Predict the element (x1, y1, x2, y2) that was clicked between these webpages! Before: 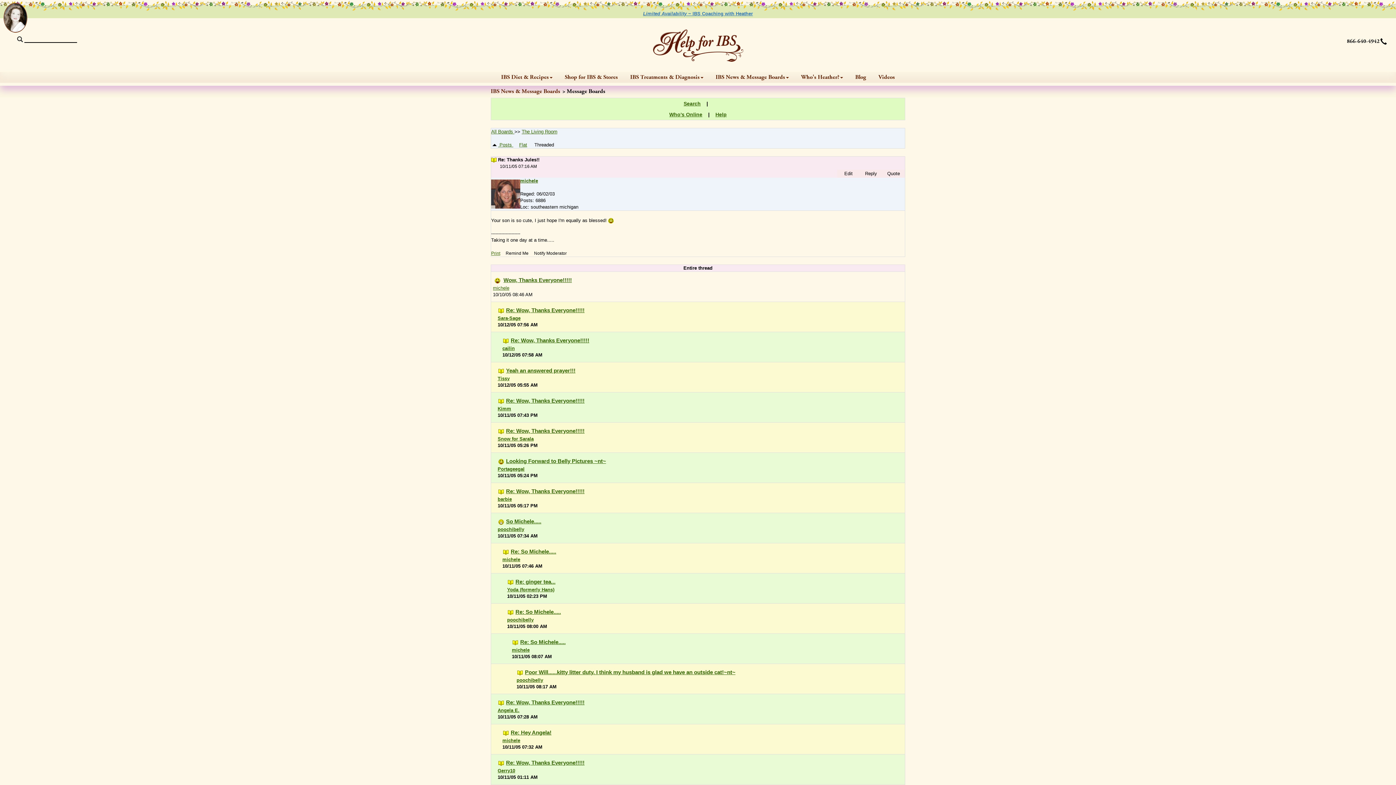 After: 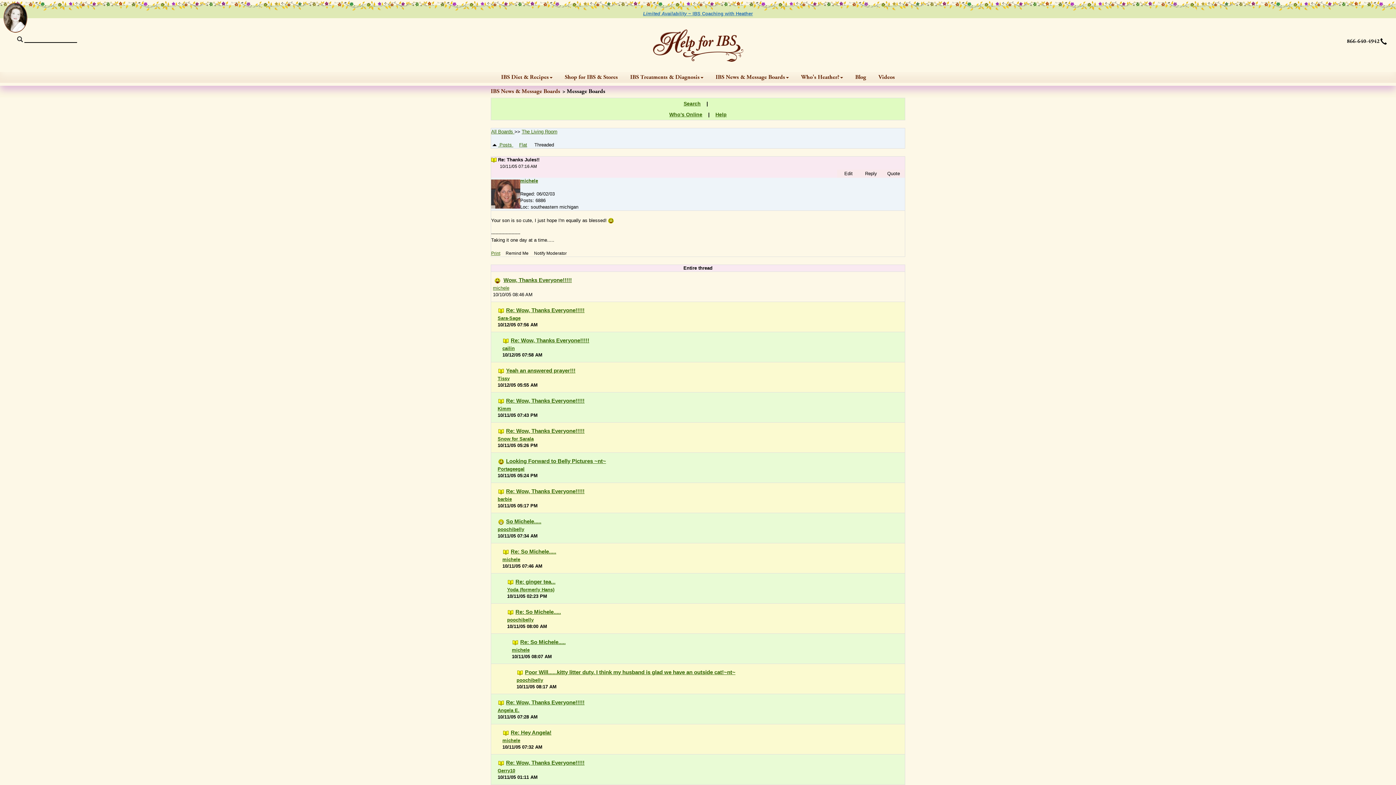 Action: bbox: (1340, 36, 1387, 46) label: 866-640-4942